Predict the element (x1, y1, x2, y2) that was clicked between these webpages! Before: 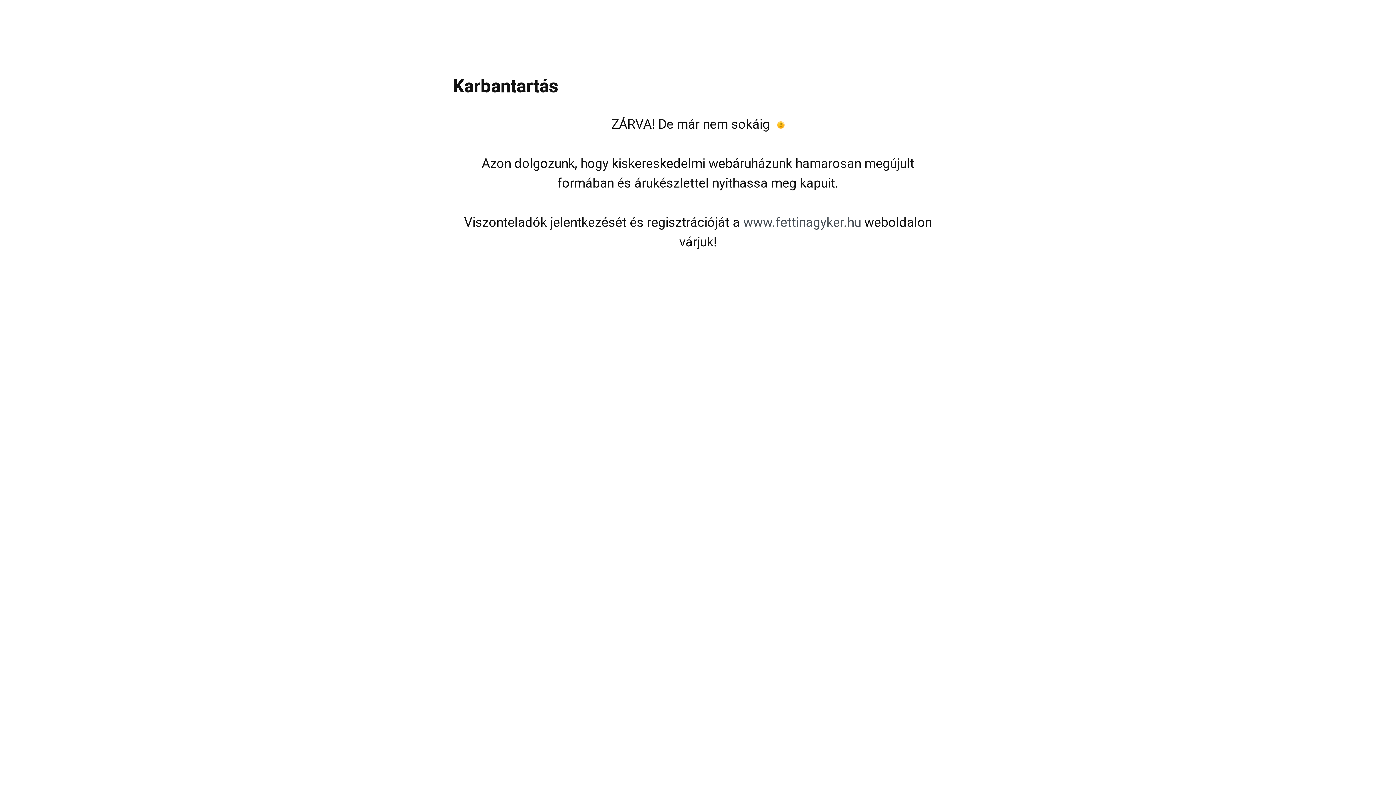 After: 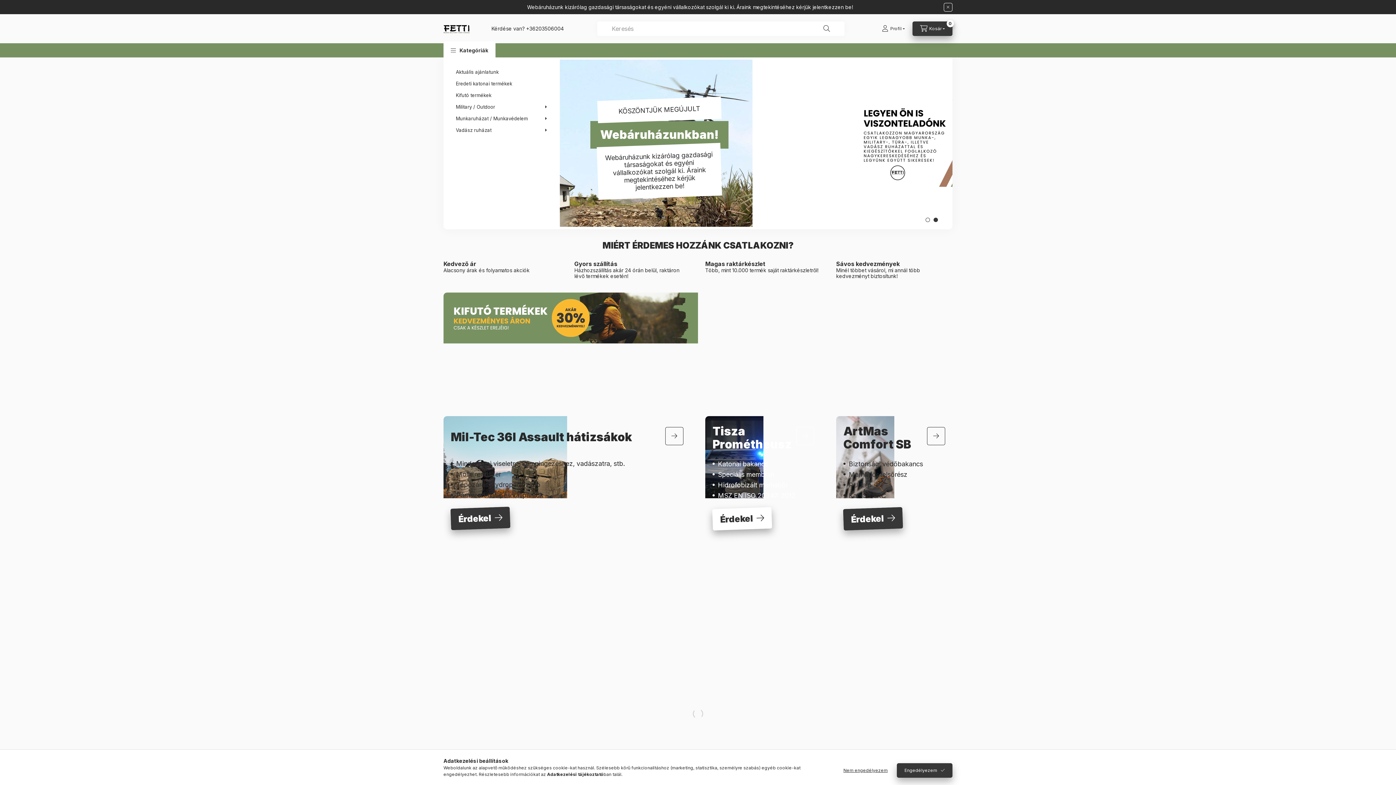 Action: label: www.fettinagyker.hu bbox: (743, 214, 861, 230)